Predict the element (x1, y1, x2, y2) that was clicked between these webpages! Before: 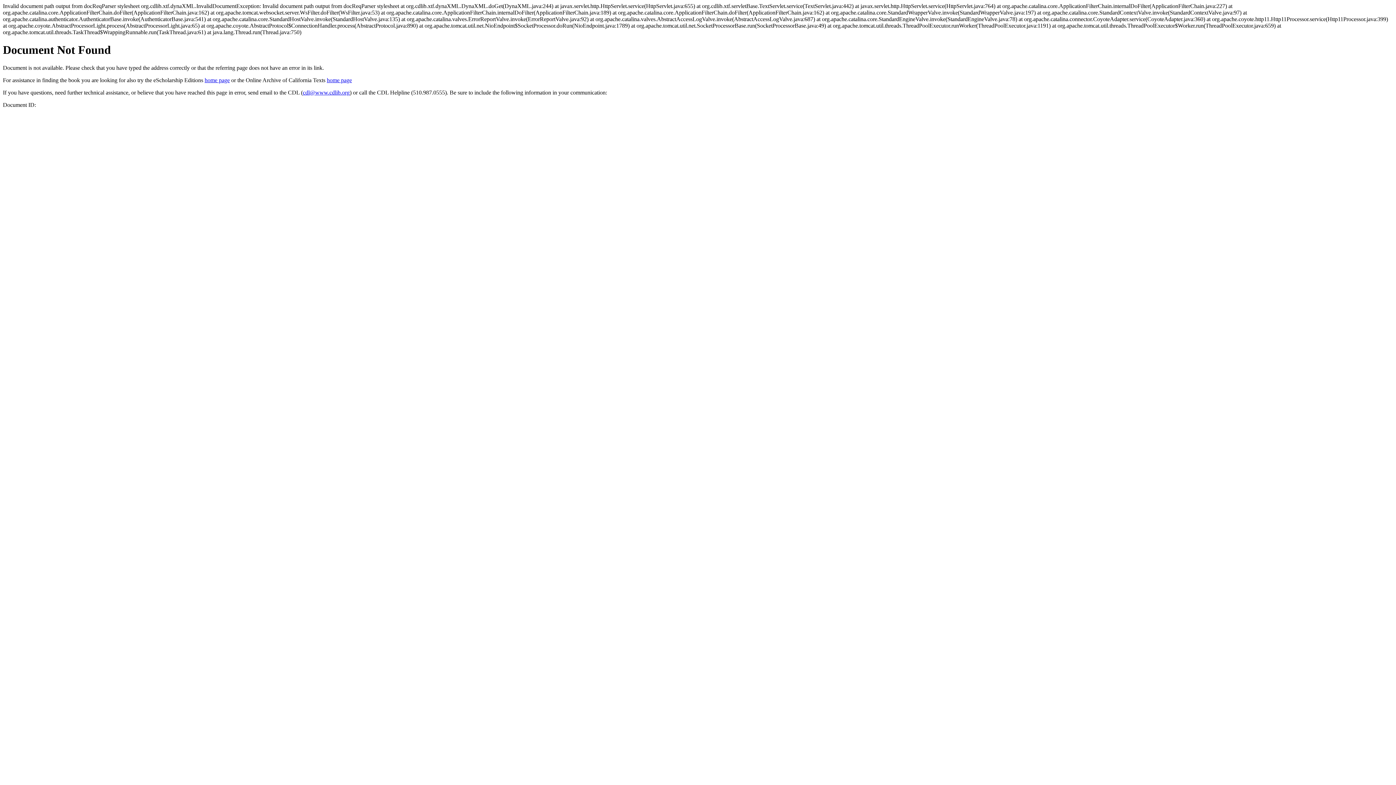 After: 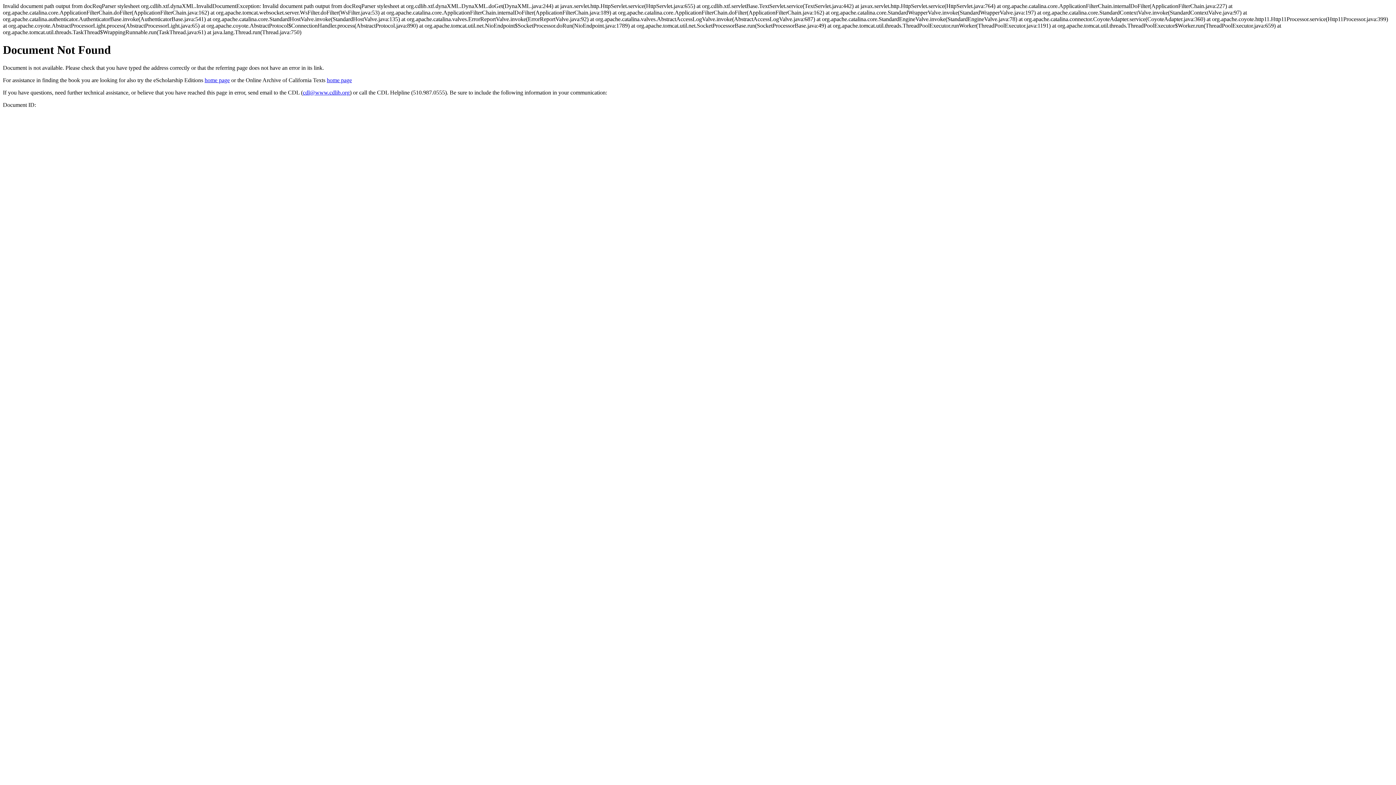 Action: bbox: (302, 89, 349, 95) label: cdl@www.cdlib.org